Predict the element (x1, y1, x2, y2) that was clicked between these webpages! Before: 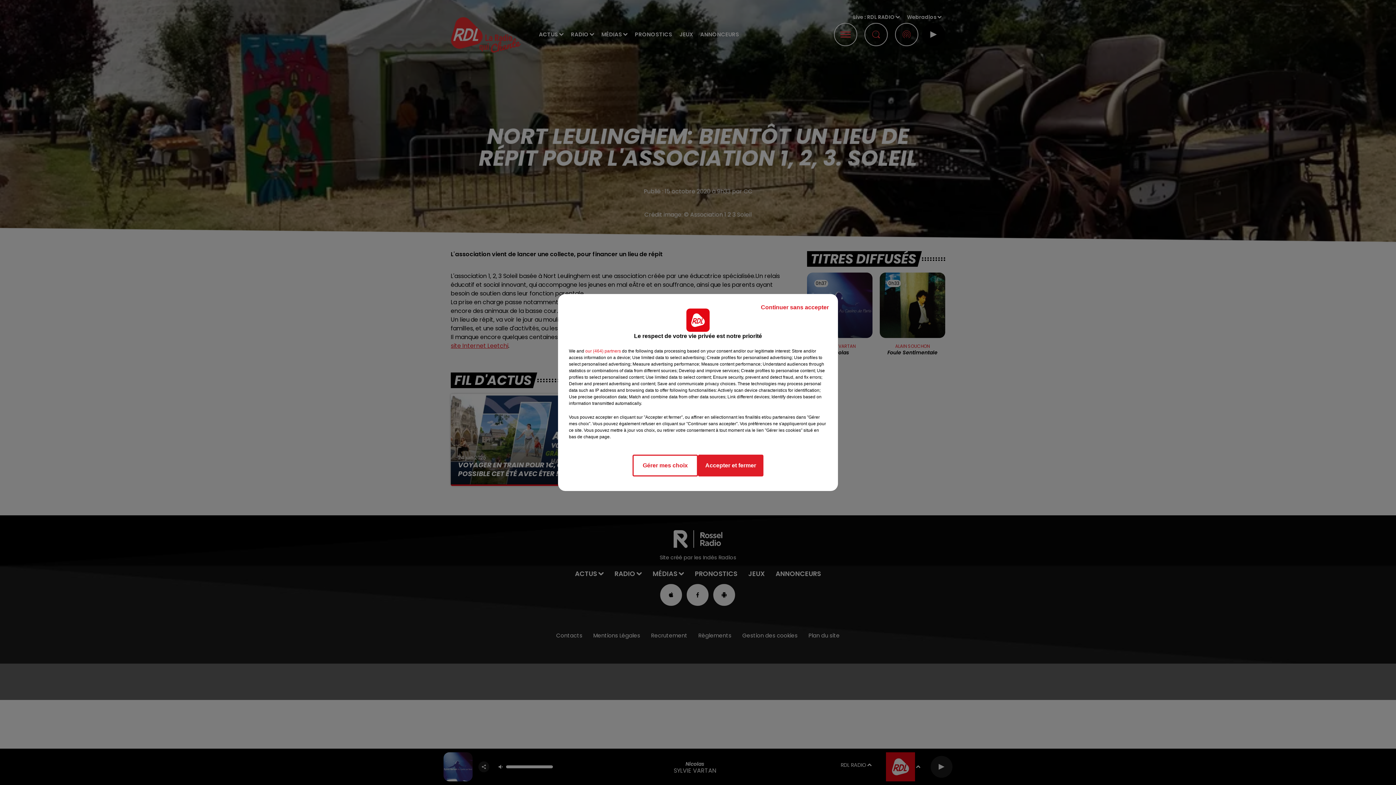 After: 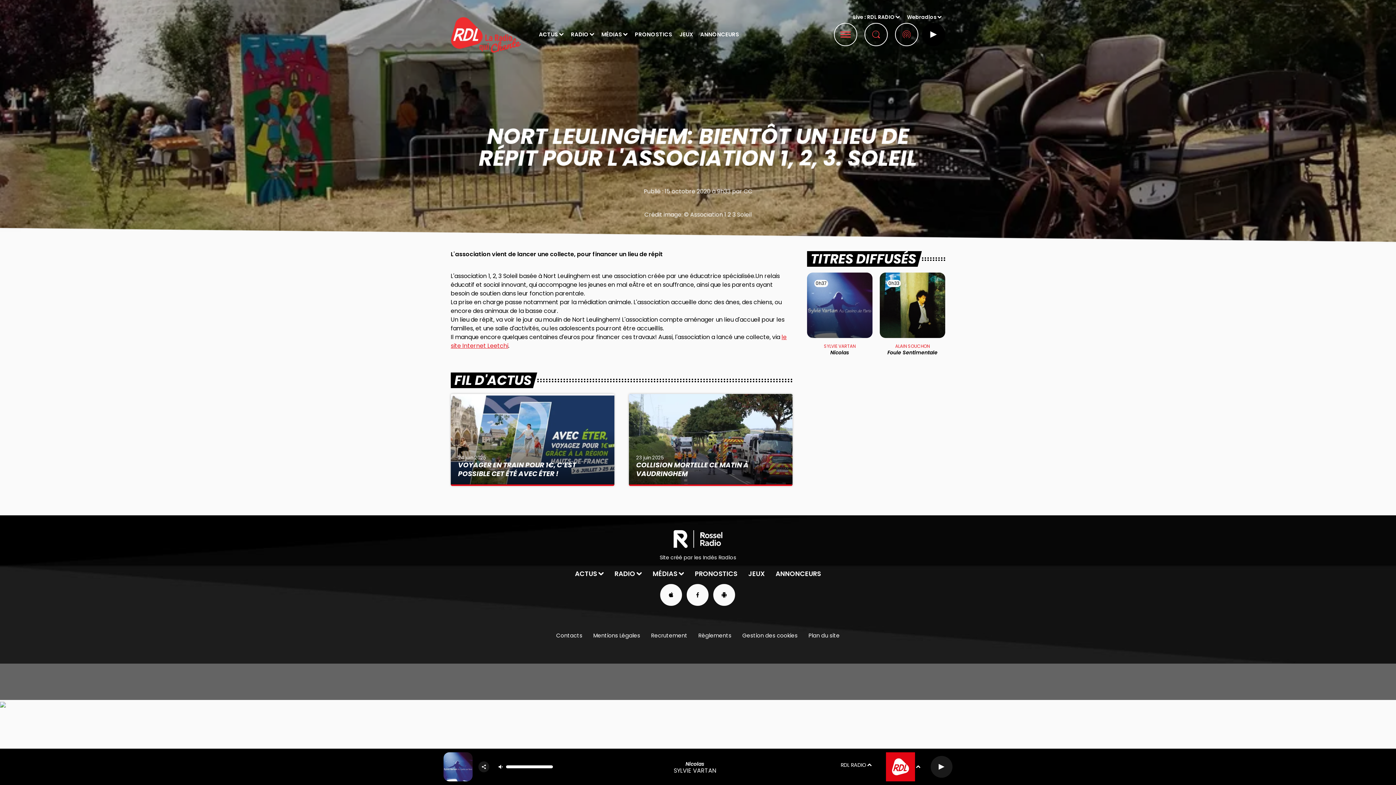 Action: bbox: (698, 454, 763, 476) label: Accepter et fermer